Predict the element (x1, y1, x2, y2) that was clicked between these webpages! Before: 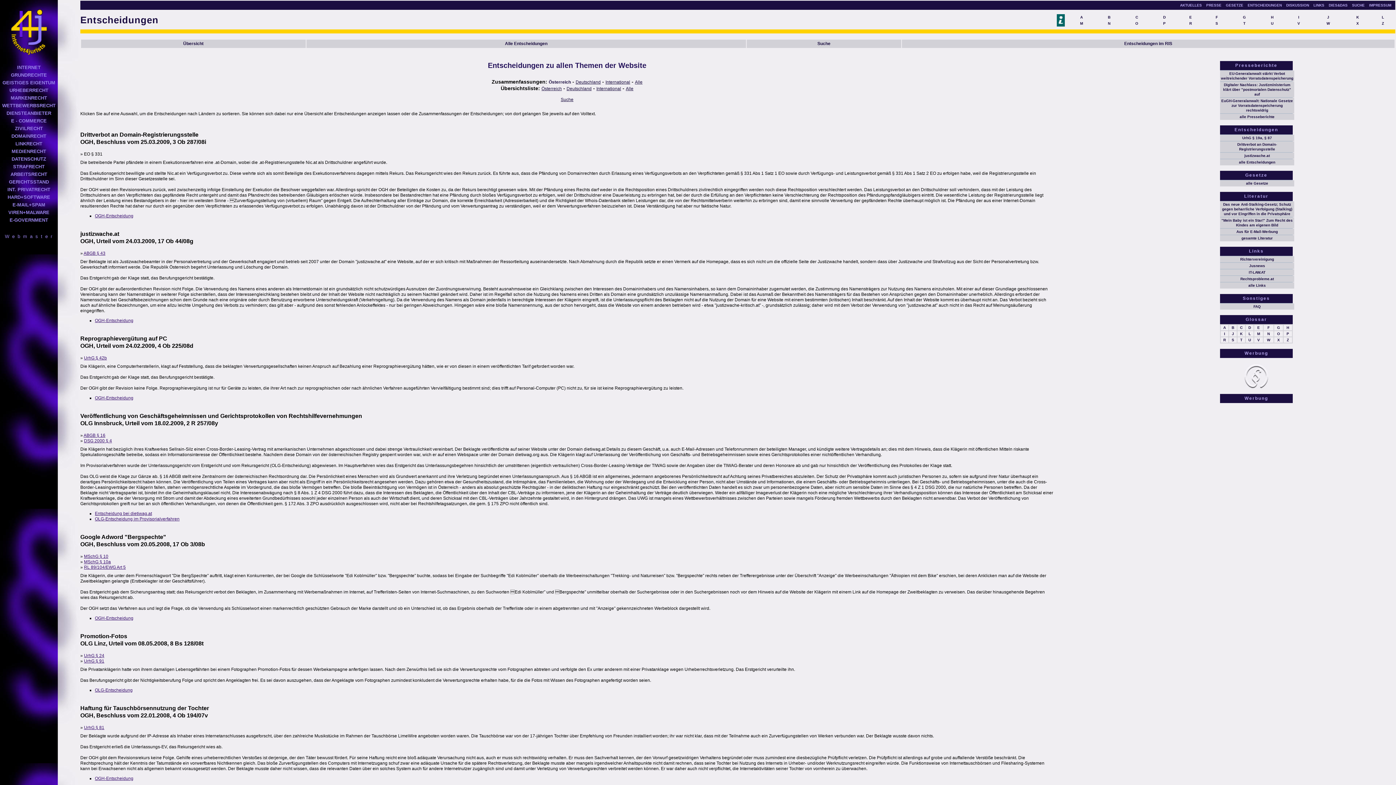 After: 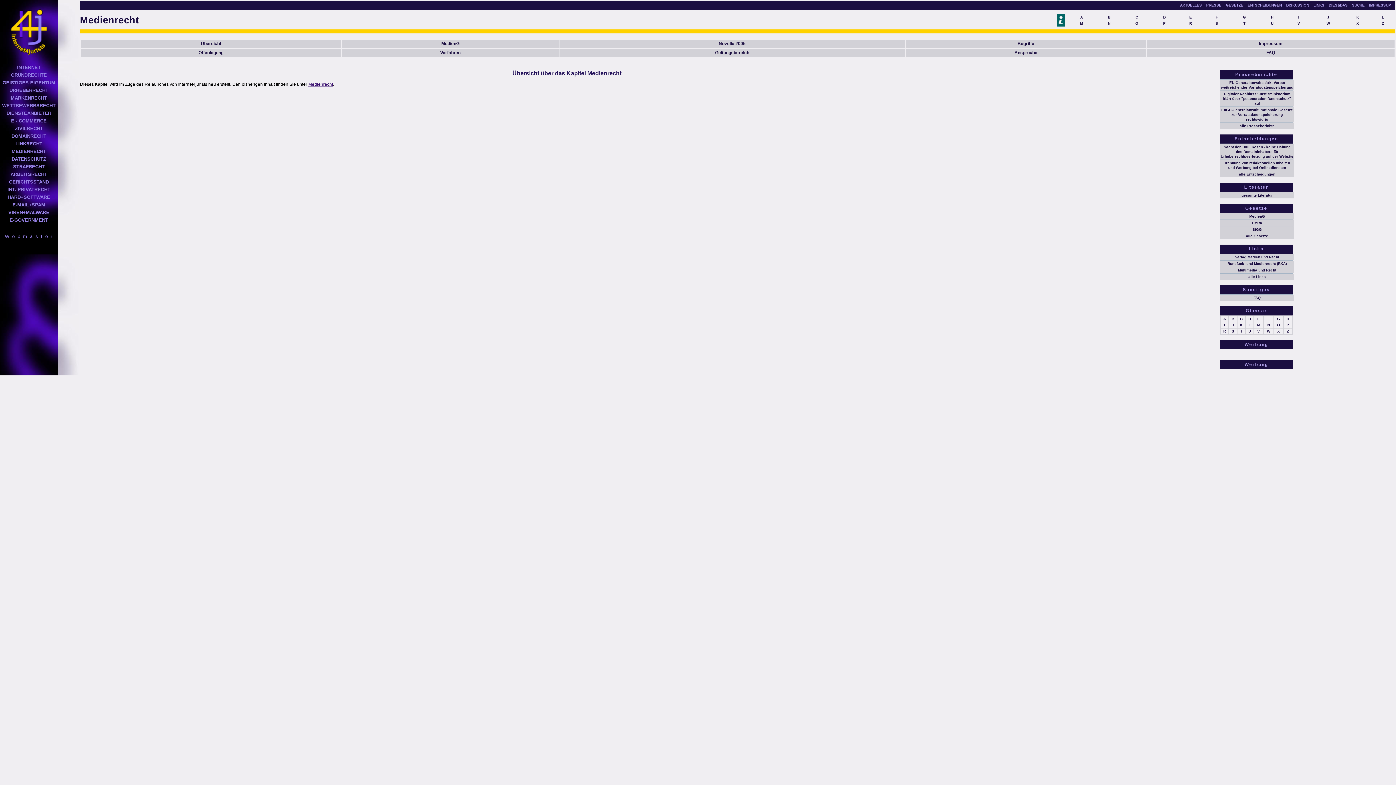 Action: label: MEDIENRECHT bbox: (11, 148, 46, 154)